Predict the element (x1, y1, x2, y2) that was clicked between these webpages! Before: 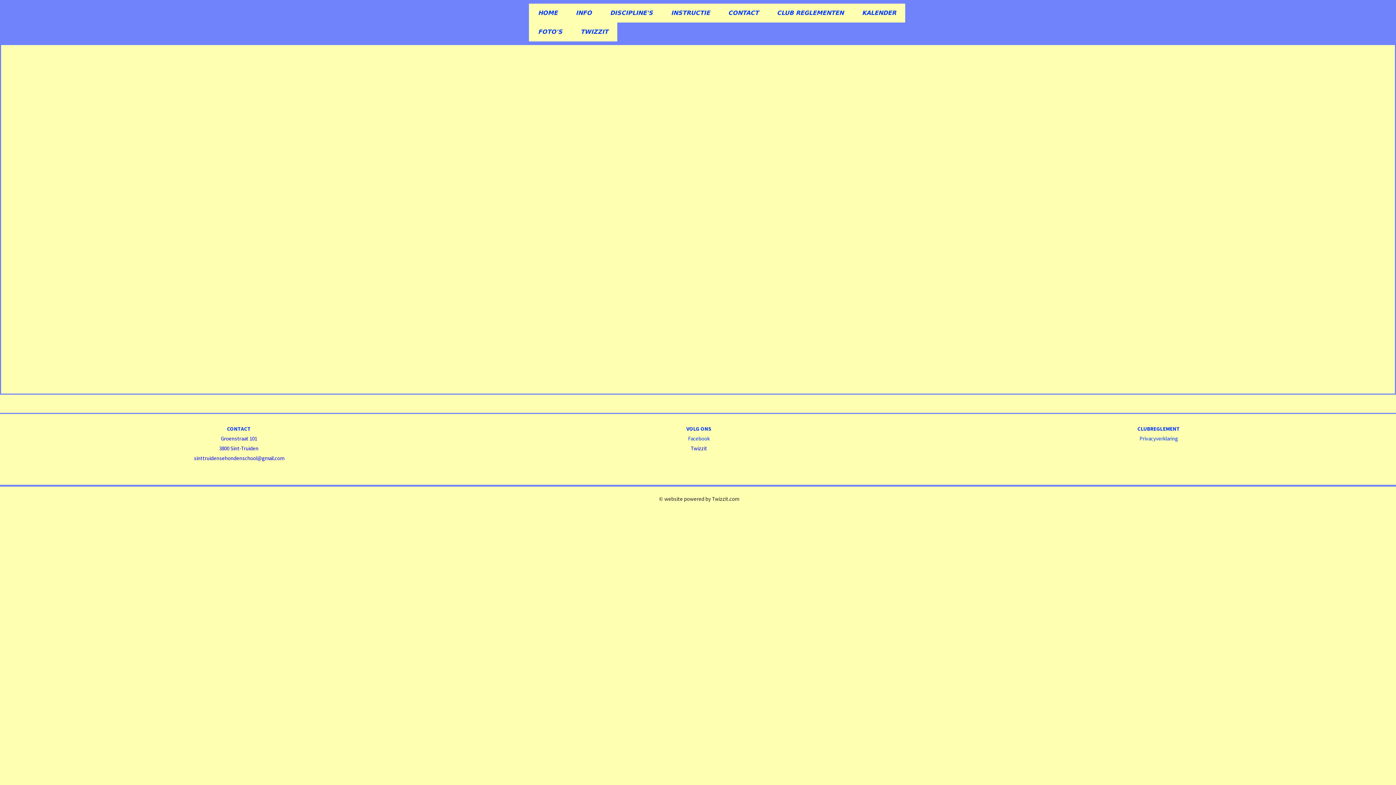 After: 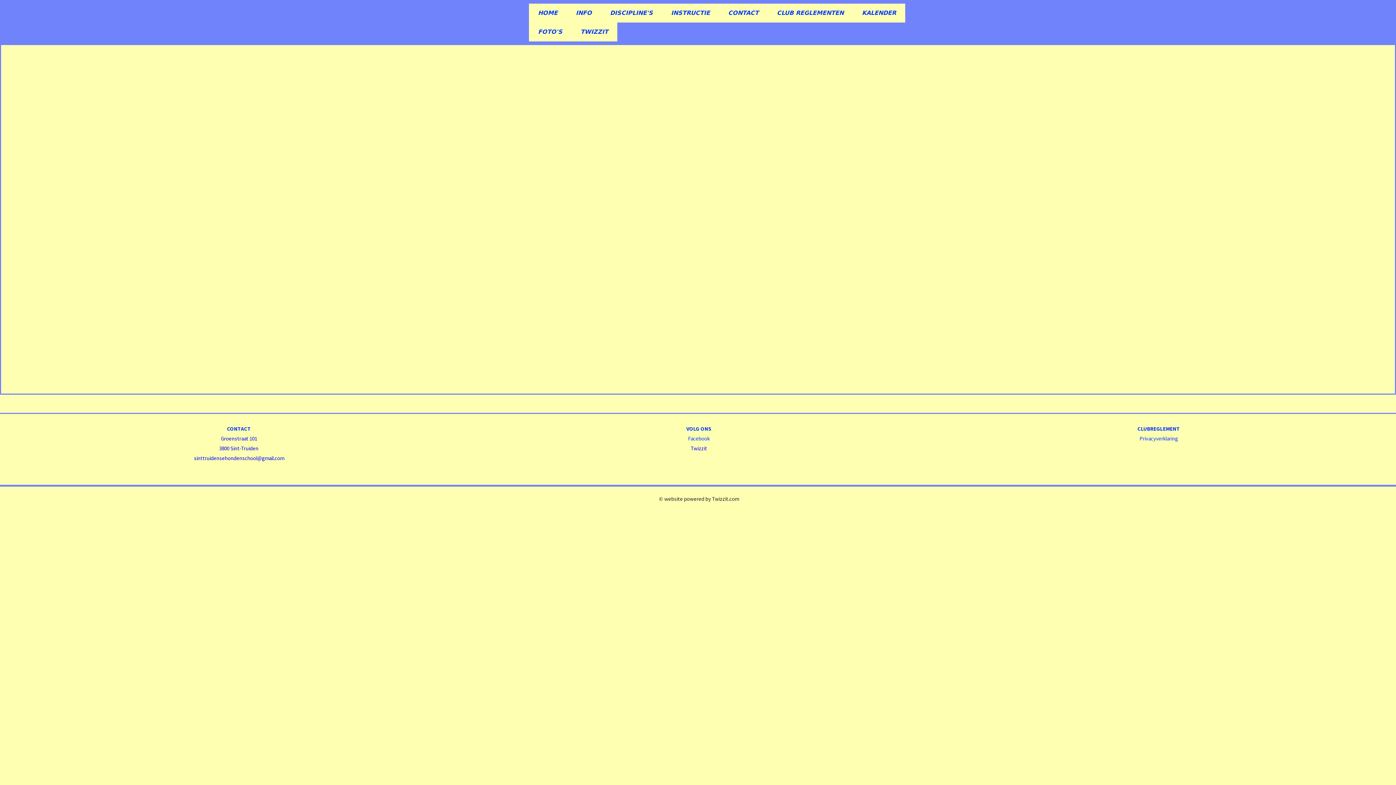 Action: bbox: (610, 9, 653, 17) label: DISCIPLINE'S